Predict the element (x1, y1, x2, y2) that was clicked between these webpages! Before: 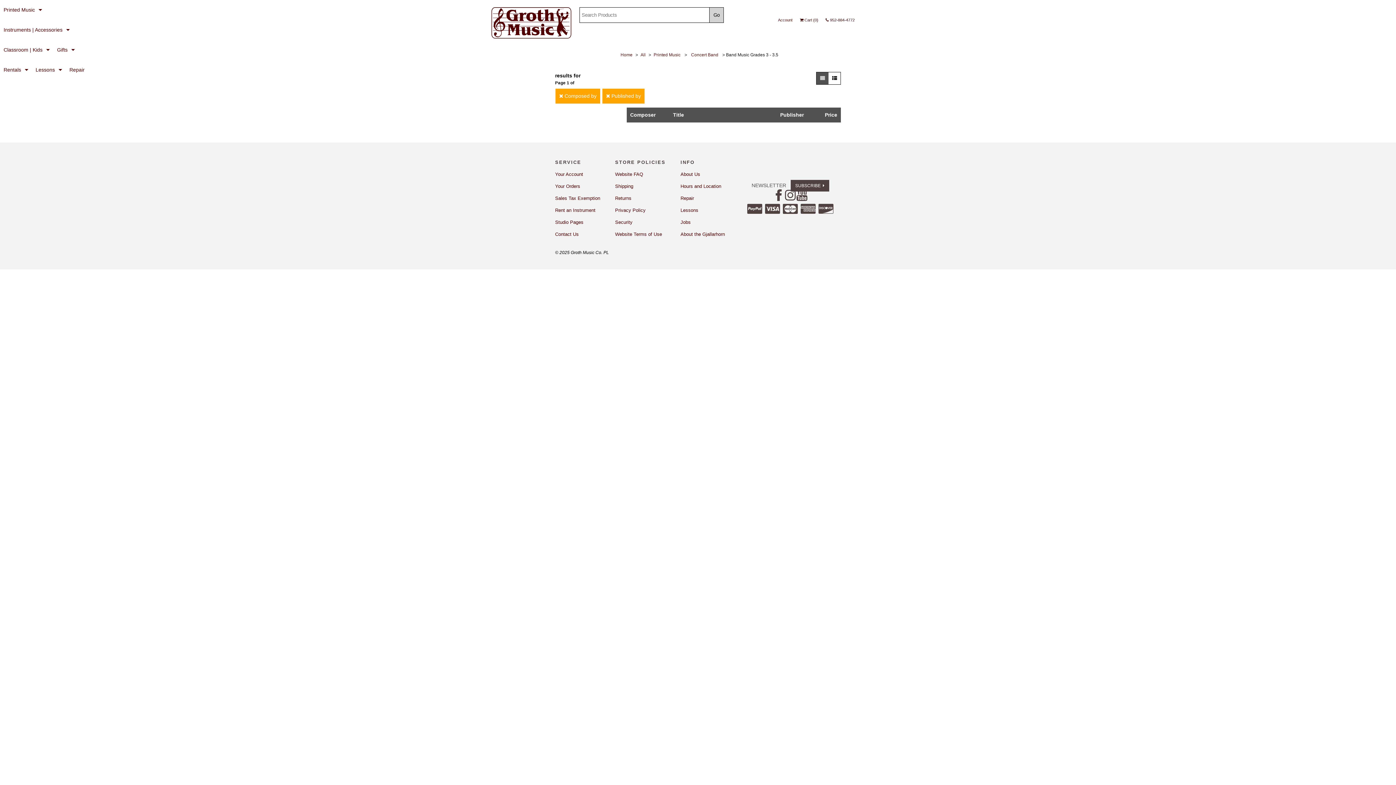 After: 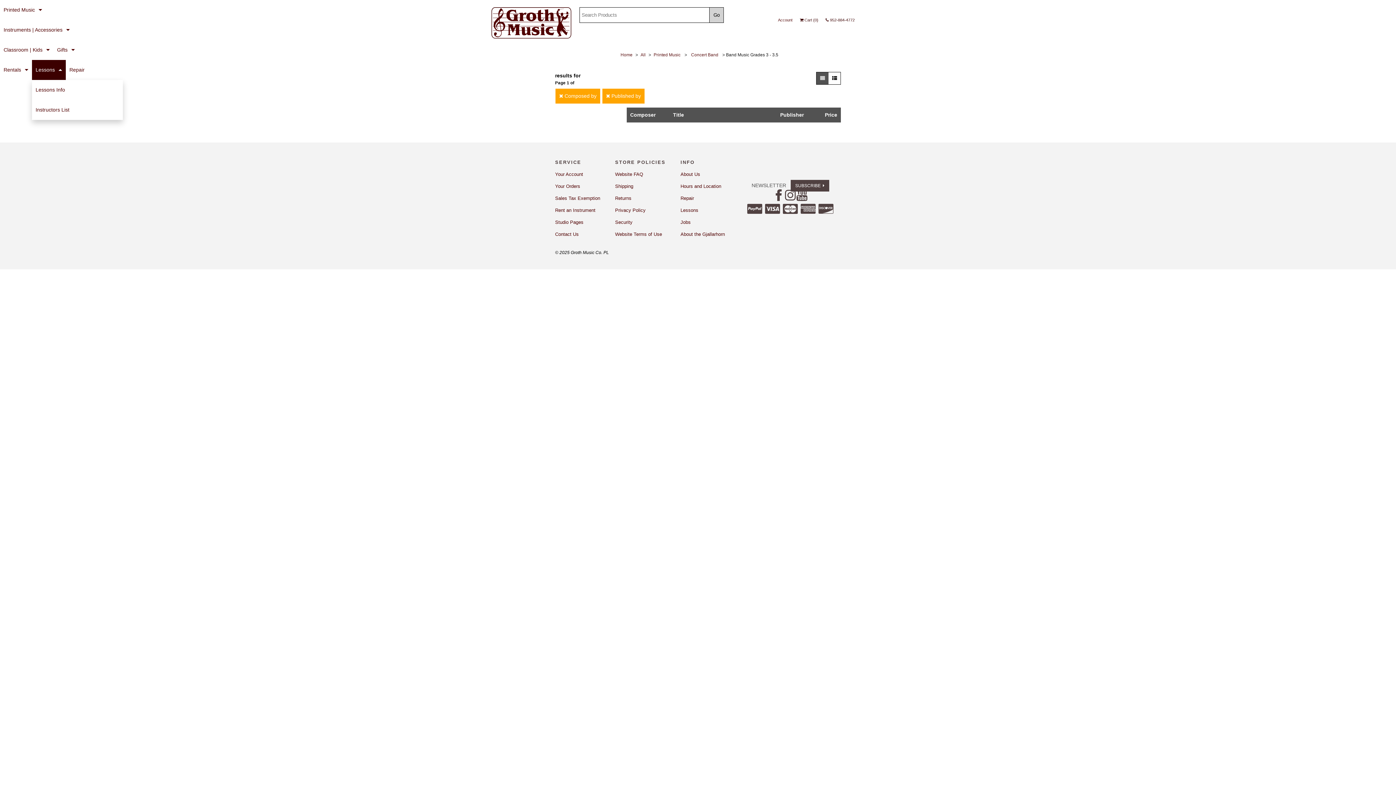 Action: bbox: (32, 60, 65, 80) label: Lessons